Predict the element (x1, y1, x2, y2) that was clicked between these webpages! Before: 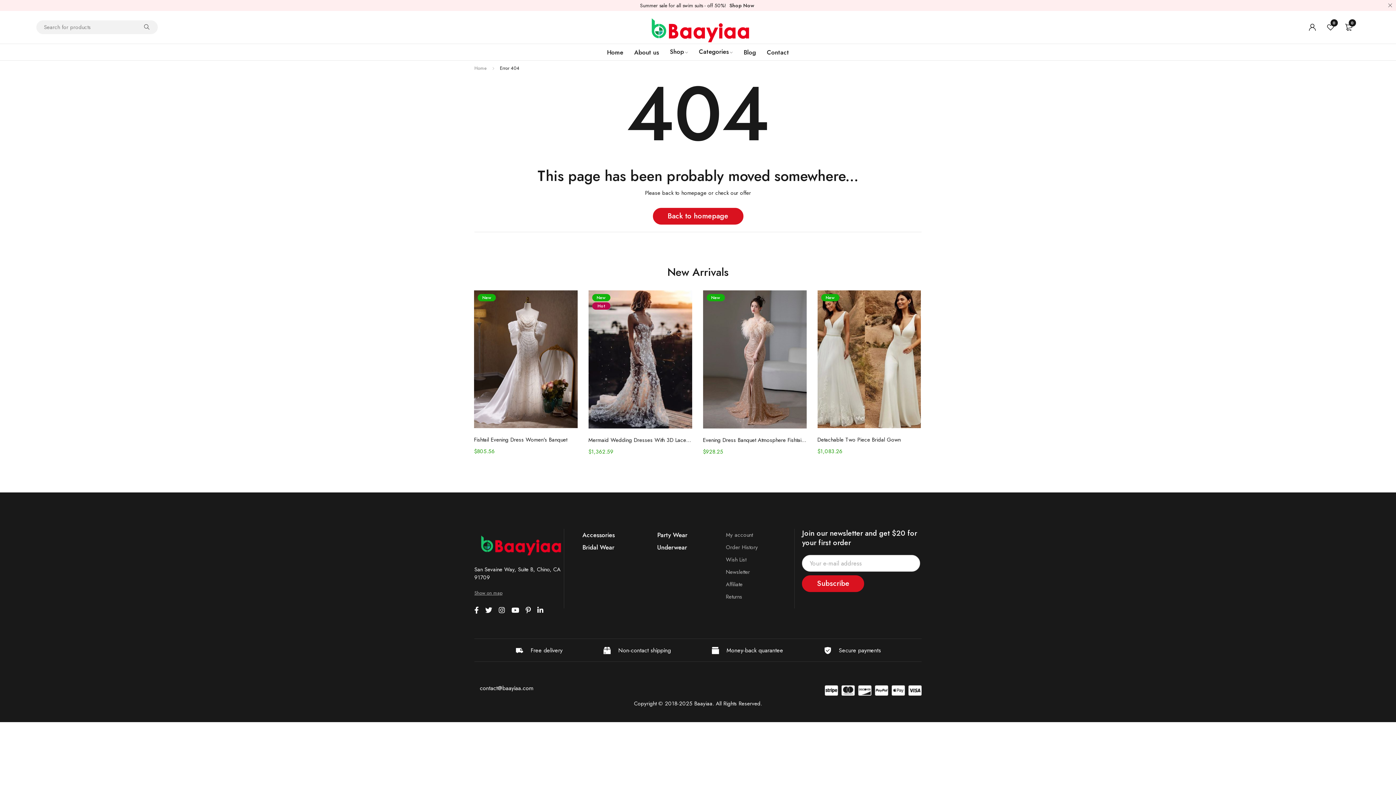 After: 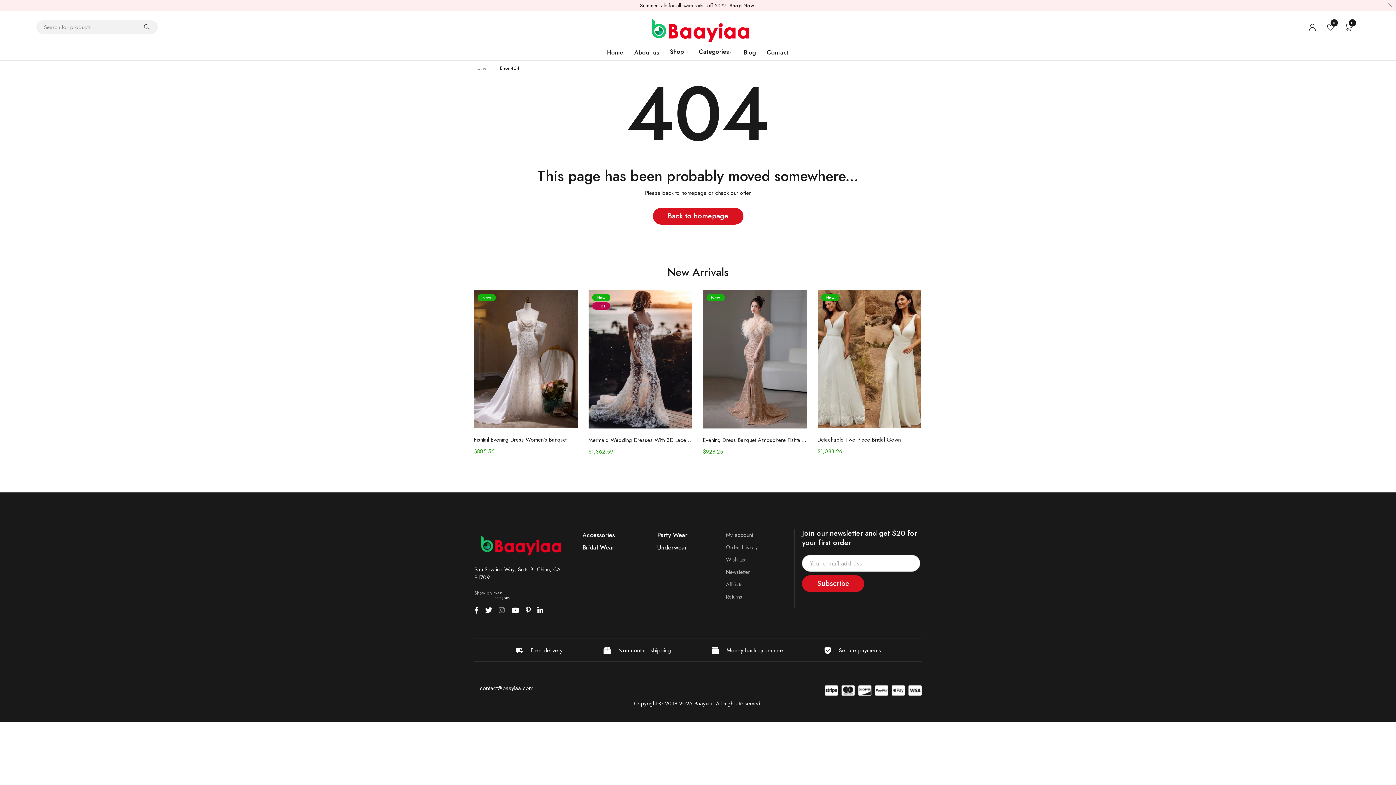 Action: bbox: (495, 604, 508, 616)